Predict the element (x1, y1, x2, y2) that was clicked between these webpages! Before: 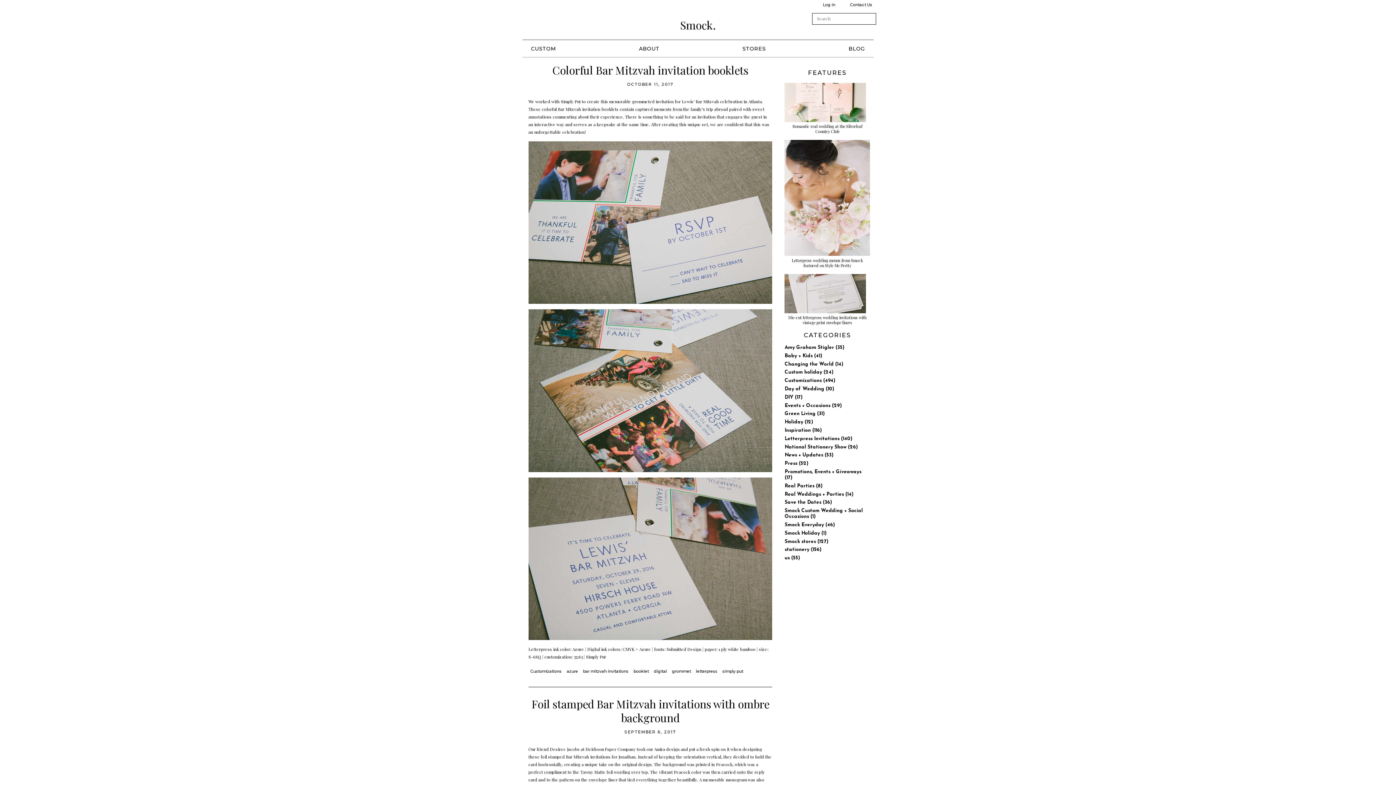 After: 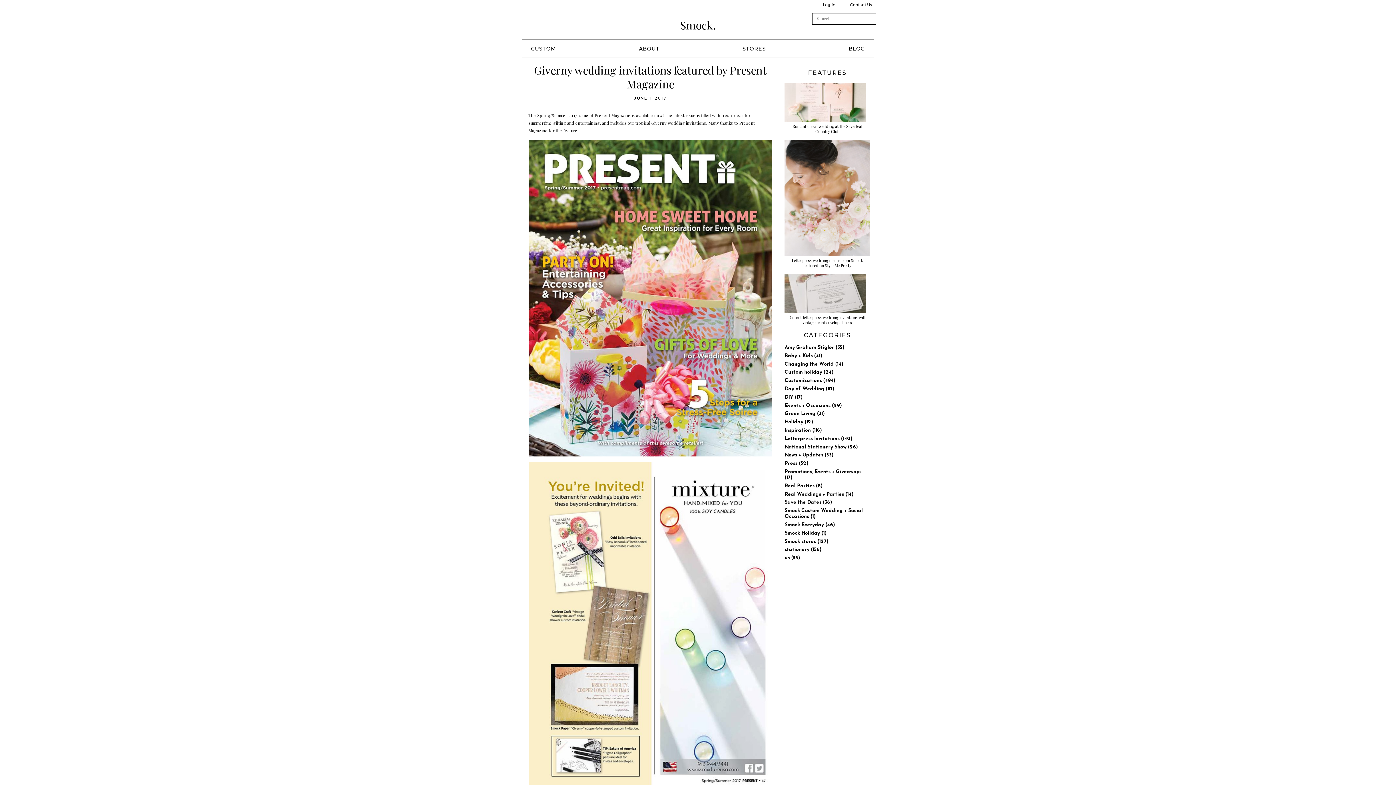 Action: label: Press (52) bbox: (784, 461, 808, 466)